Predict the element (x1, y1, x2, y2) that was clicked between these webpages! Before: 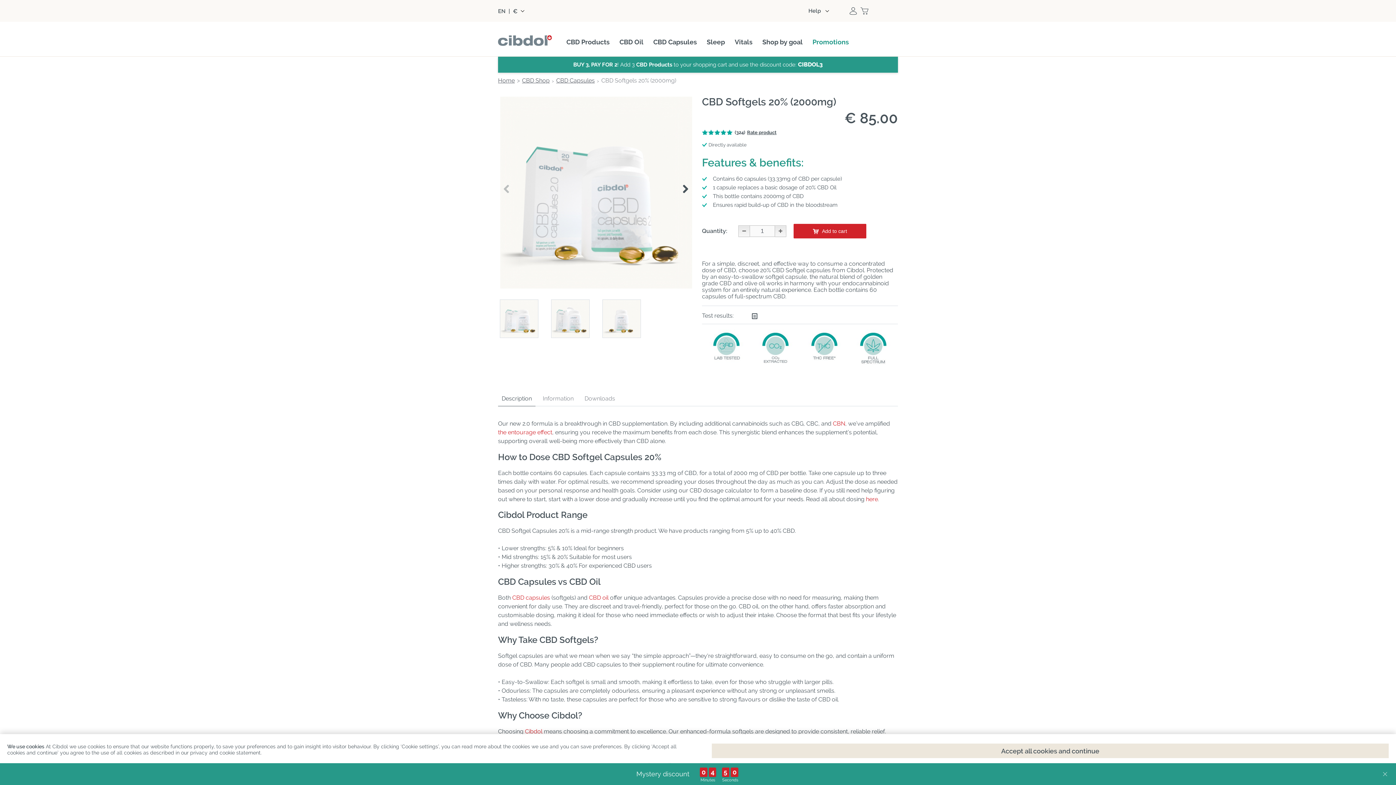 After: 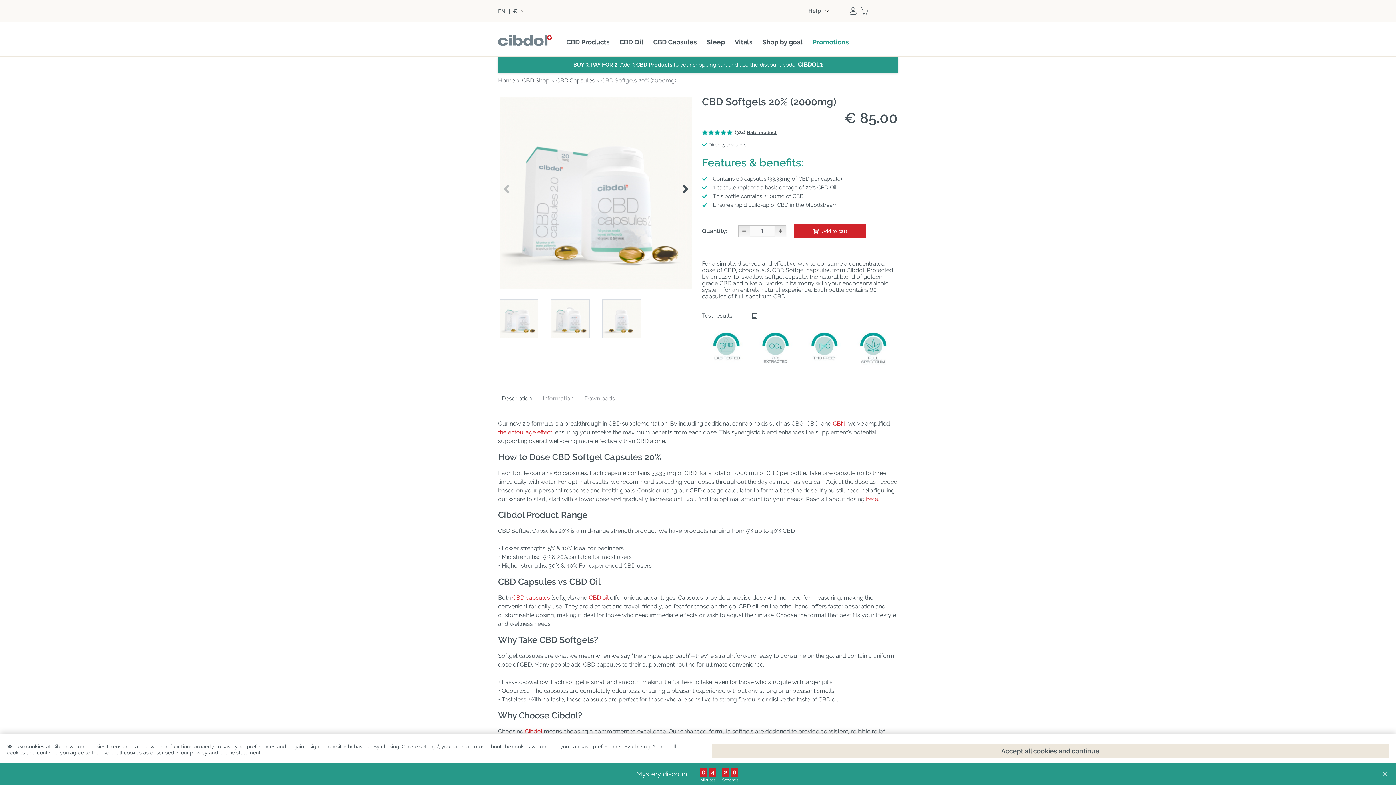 Action: bbox: (720, 129, 726, 134) label: 4